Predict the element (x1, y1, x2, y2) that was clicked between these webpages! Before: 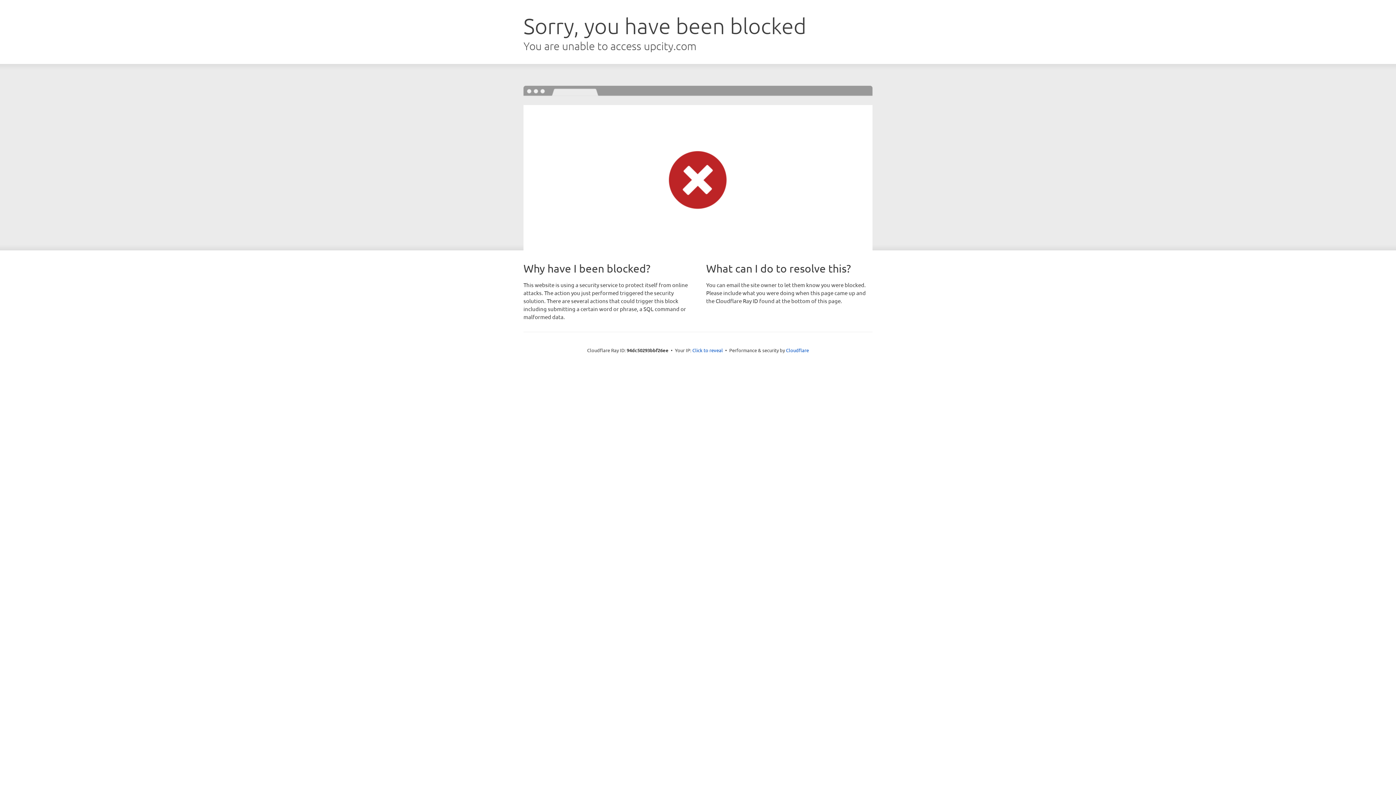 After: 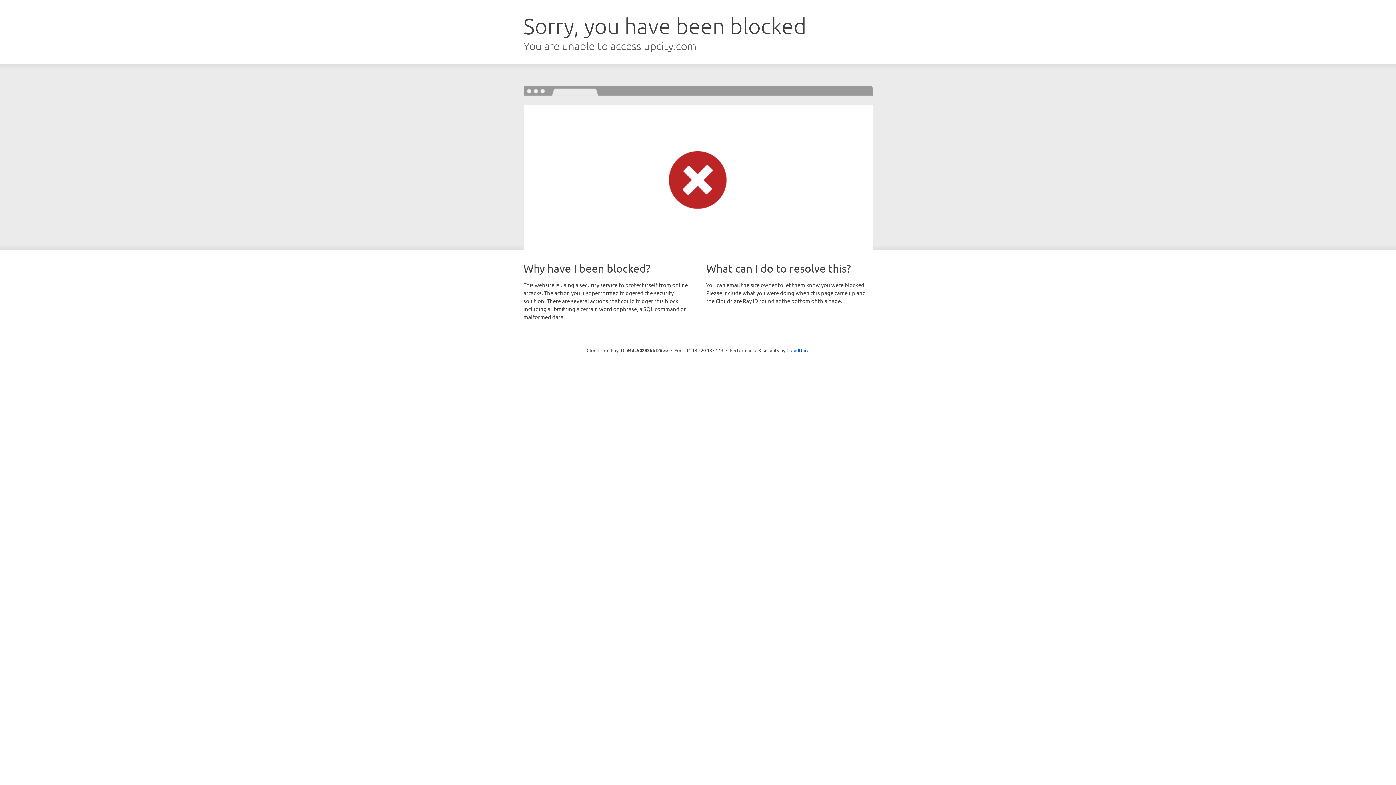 Action: bbox: (692, 346, 723, 353) label: Click to reveal